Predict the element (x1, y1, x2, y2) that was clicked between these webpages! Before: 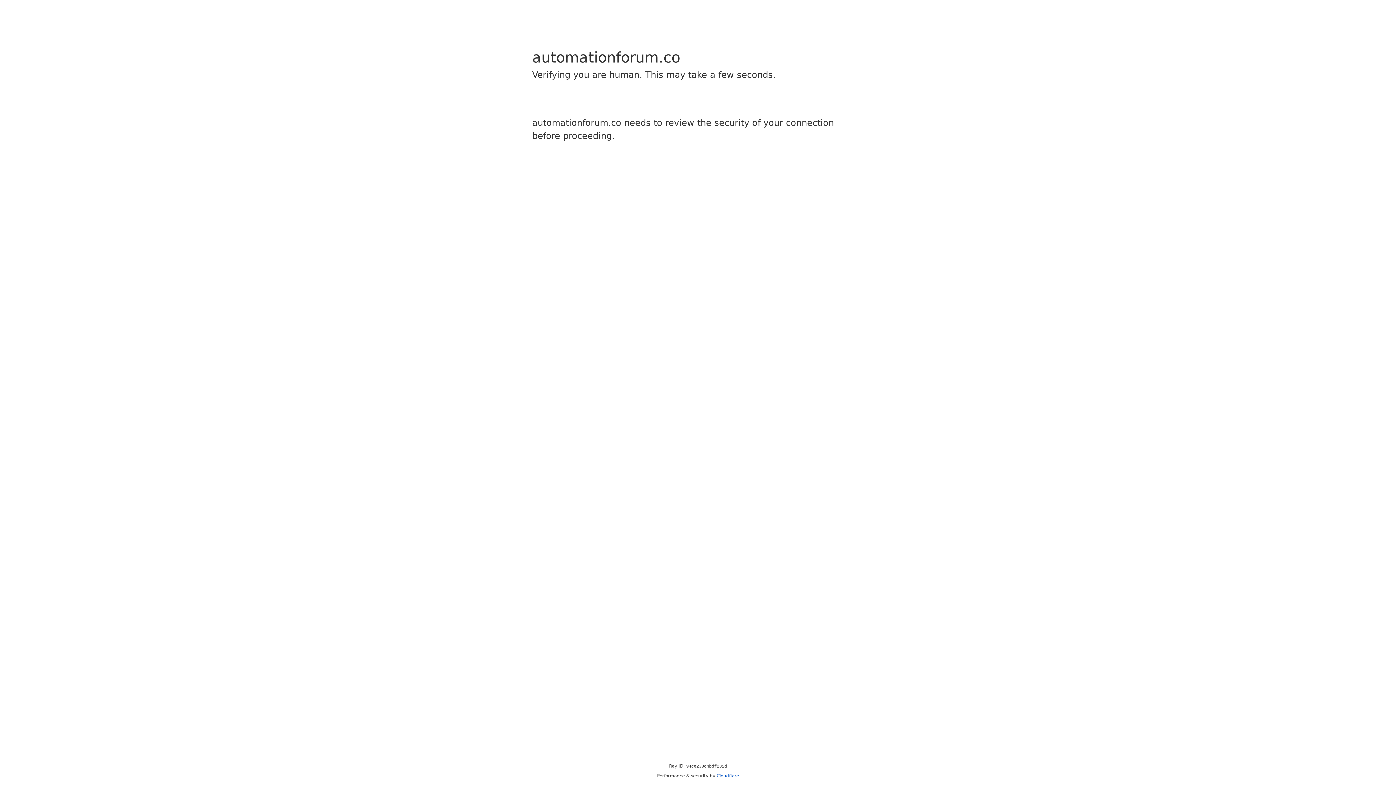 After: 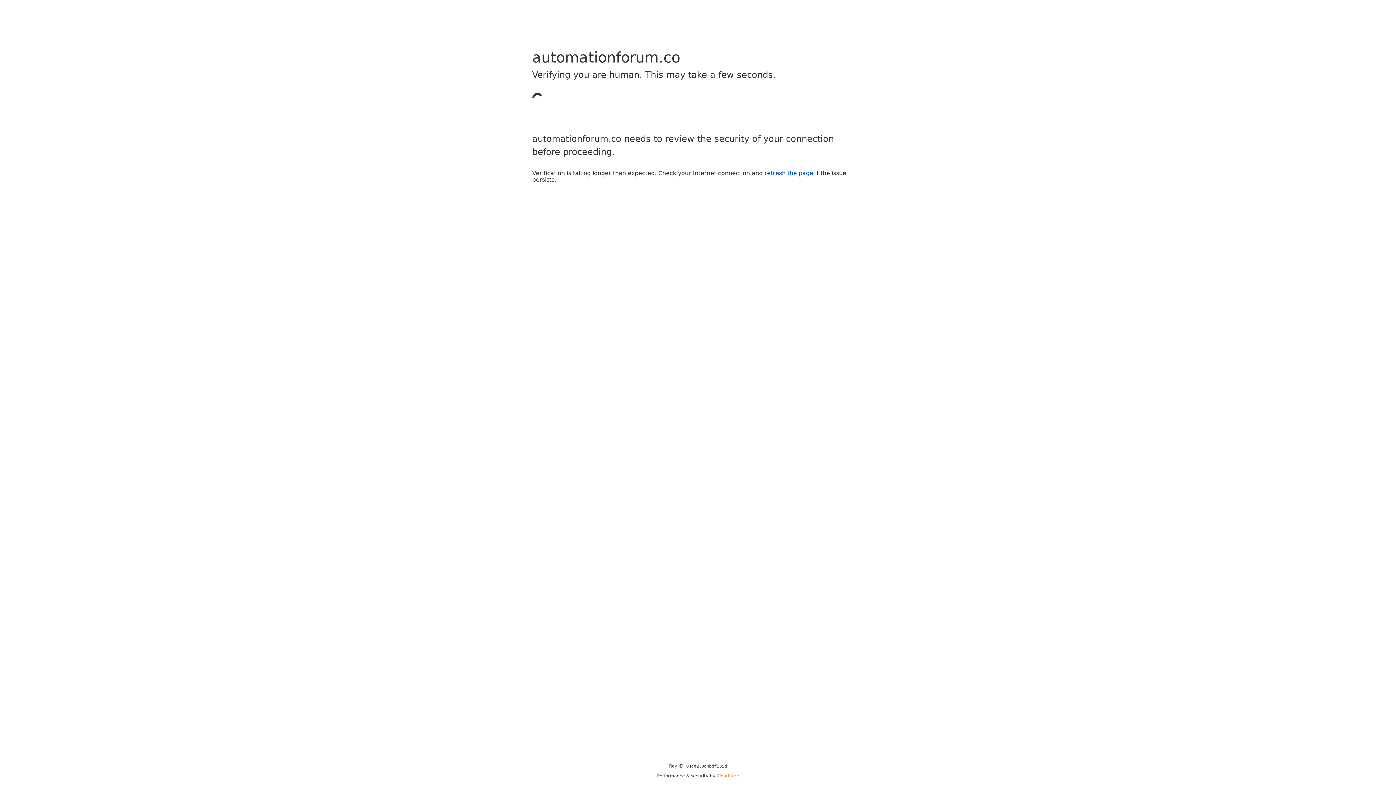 Action: bbox: (716, 773, 739, 778) label: Cloudflare